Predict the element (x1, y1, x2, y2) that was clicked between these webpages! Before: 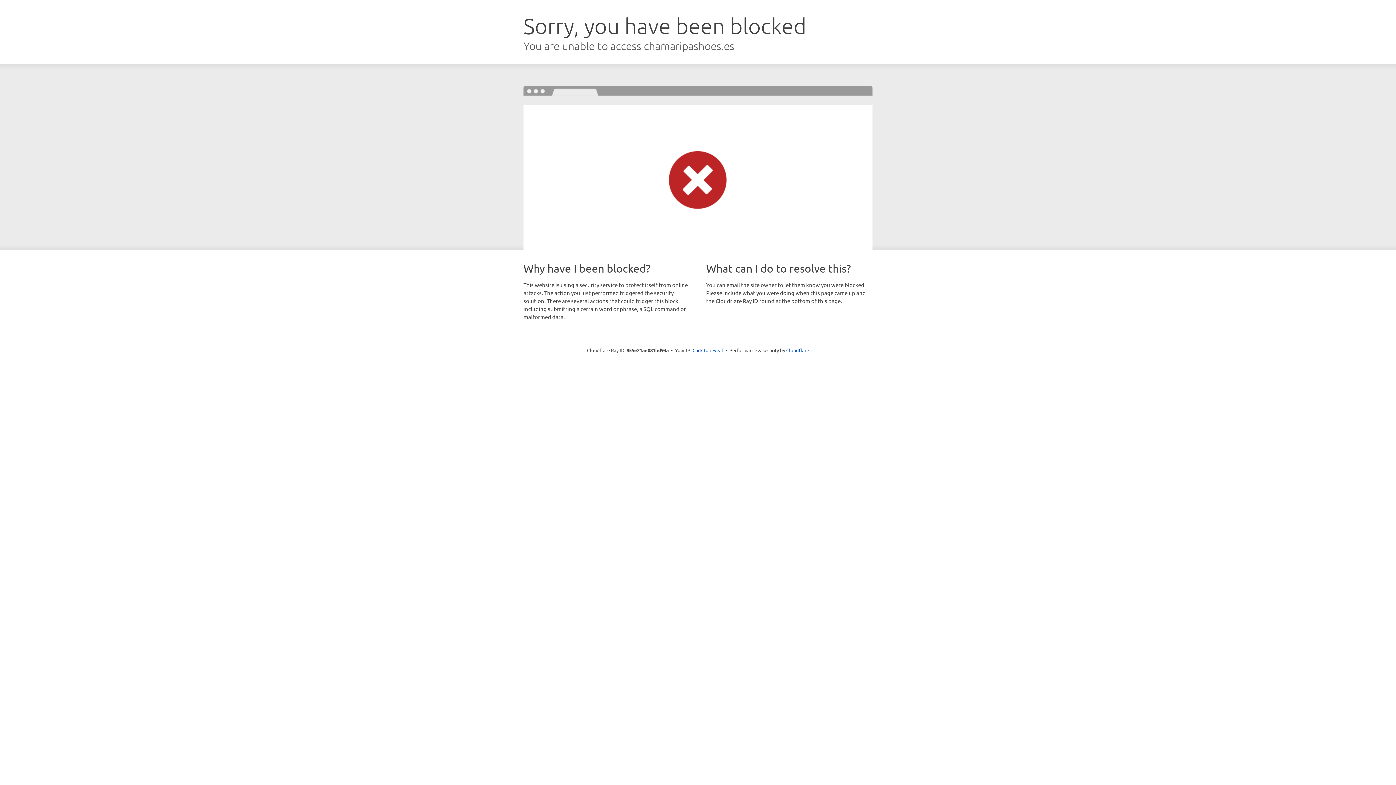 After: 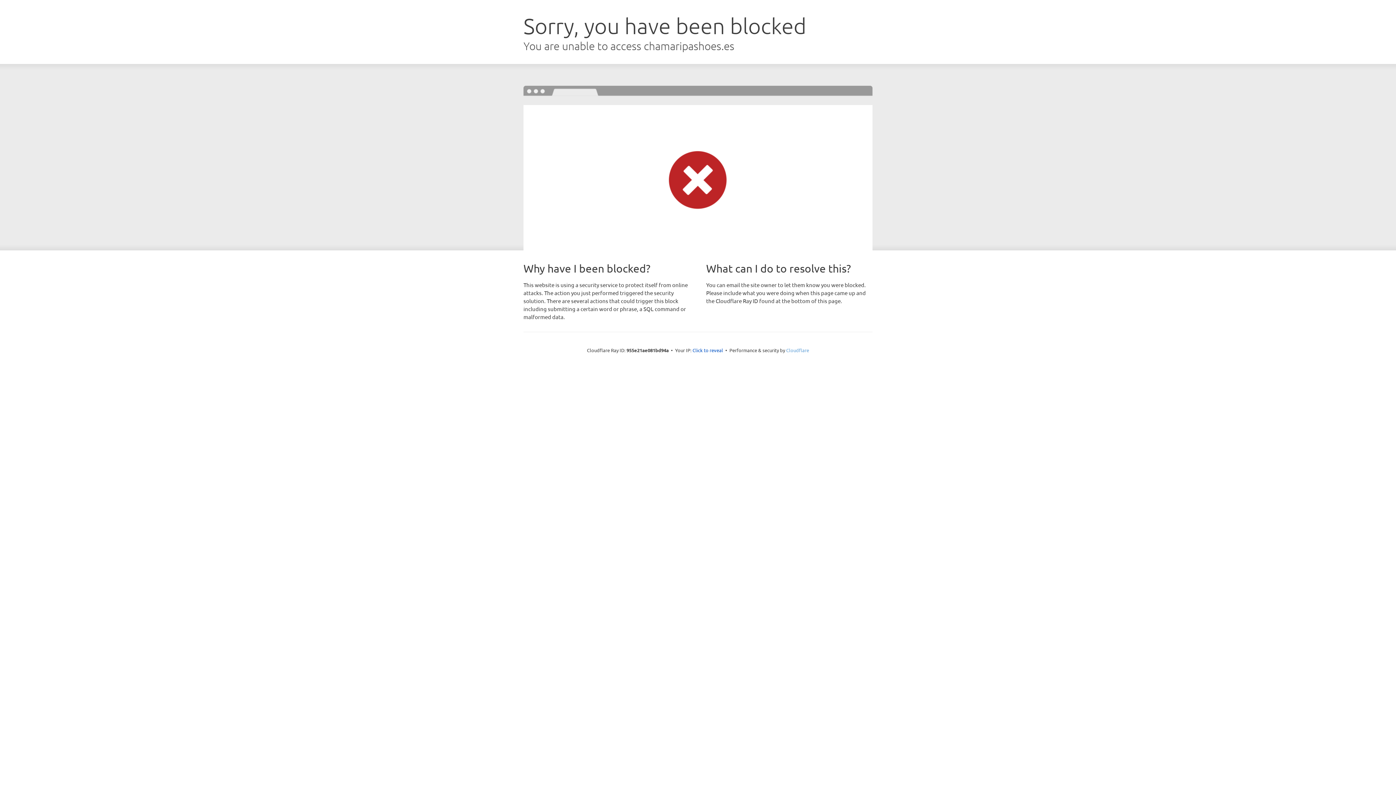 Action: label: Cloudflare bbox: (786, 347, 809, 353)